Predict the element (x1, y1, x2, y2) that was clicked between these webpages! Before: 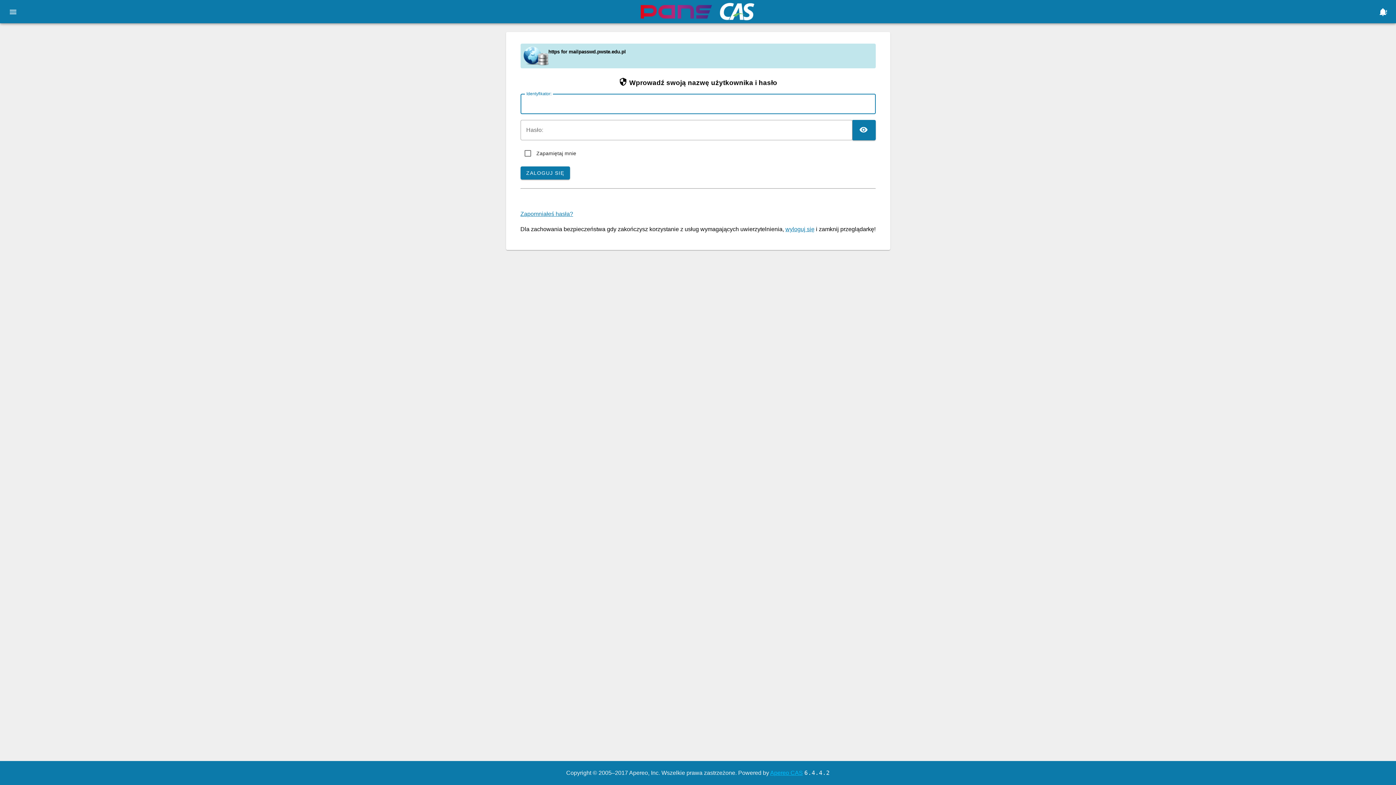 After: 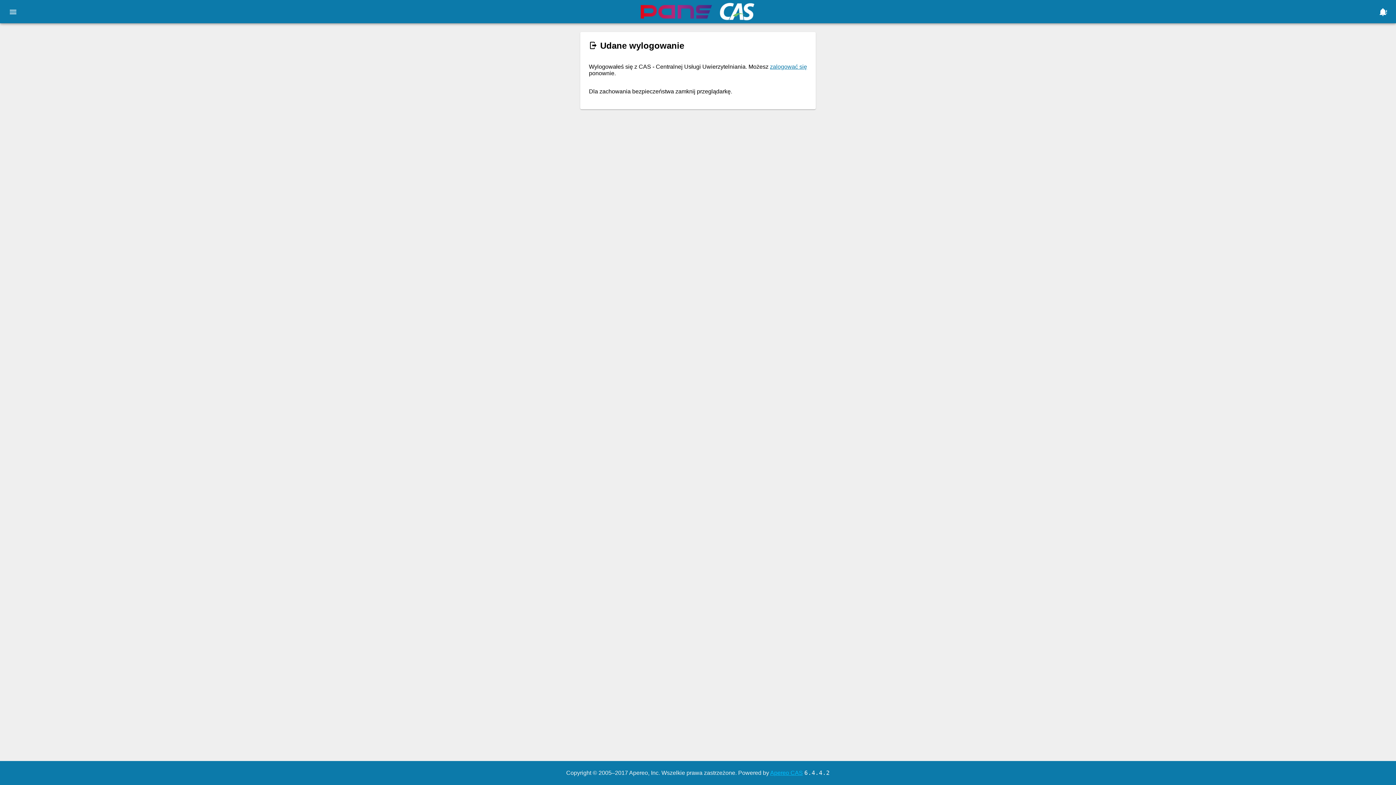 Action: label: wyloguj się bbox: (785, 226, 814, 232)